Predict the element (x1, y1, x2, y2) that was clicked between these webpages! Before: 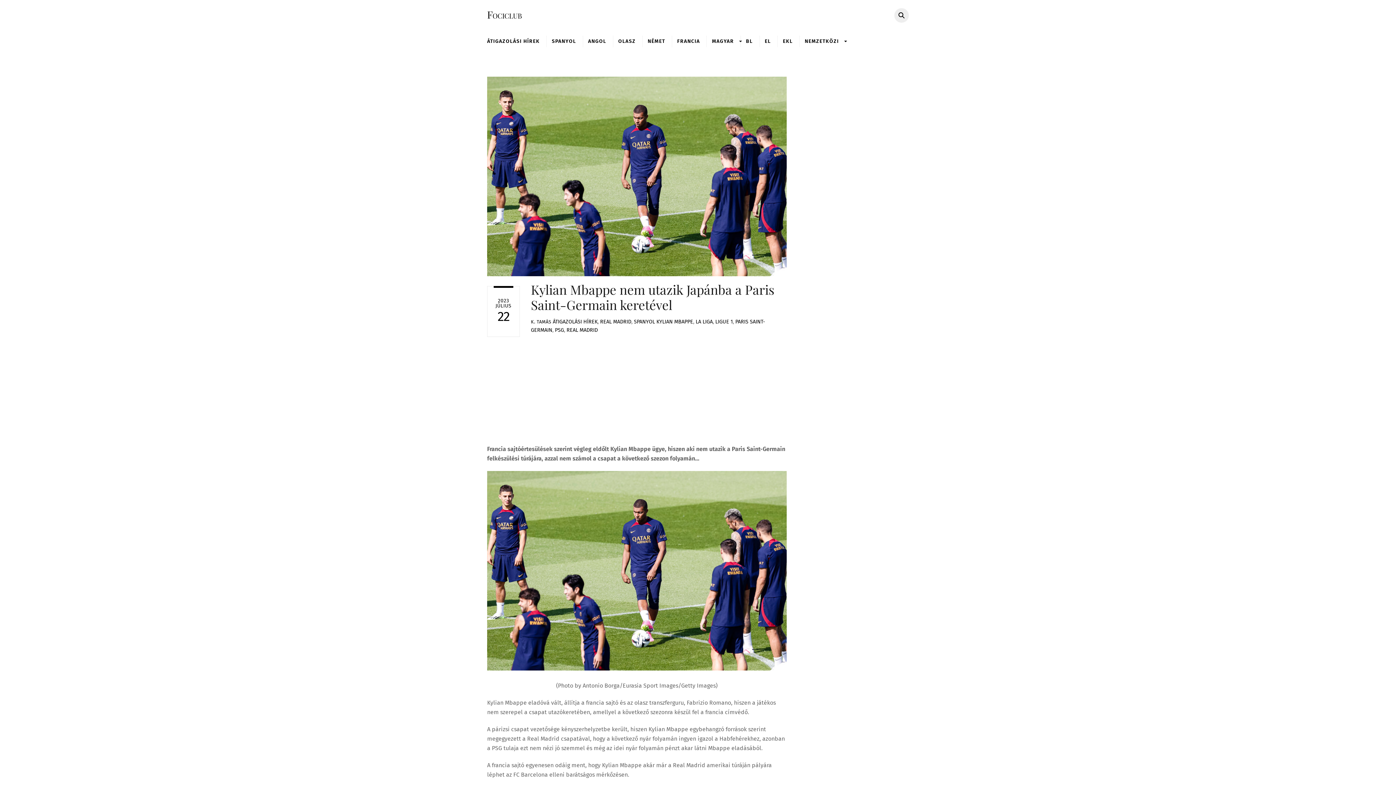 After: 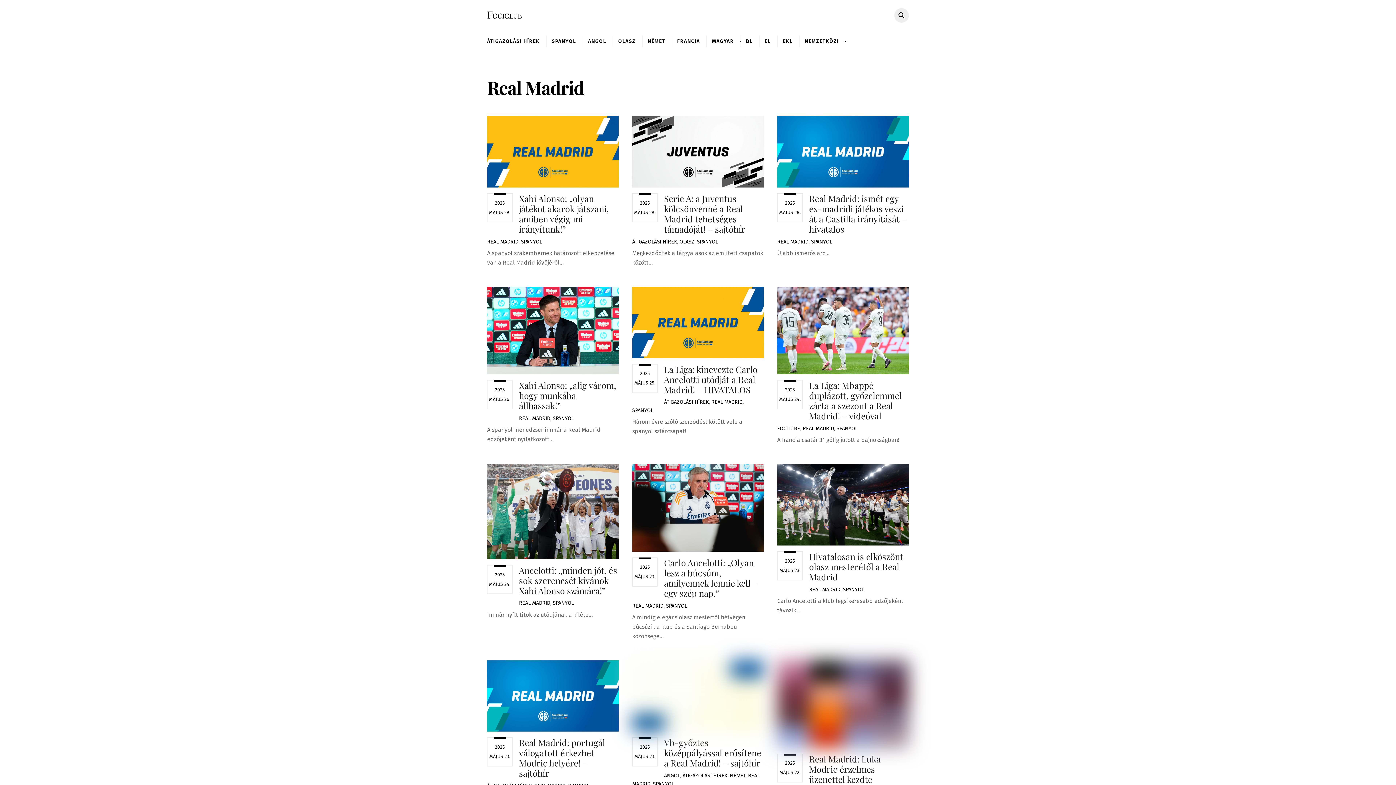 Action: bbox: (566, 327, 597, 333) label: REAL MADRID